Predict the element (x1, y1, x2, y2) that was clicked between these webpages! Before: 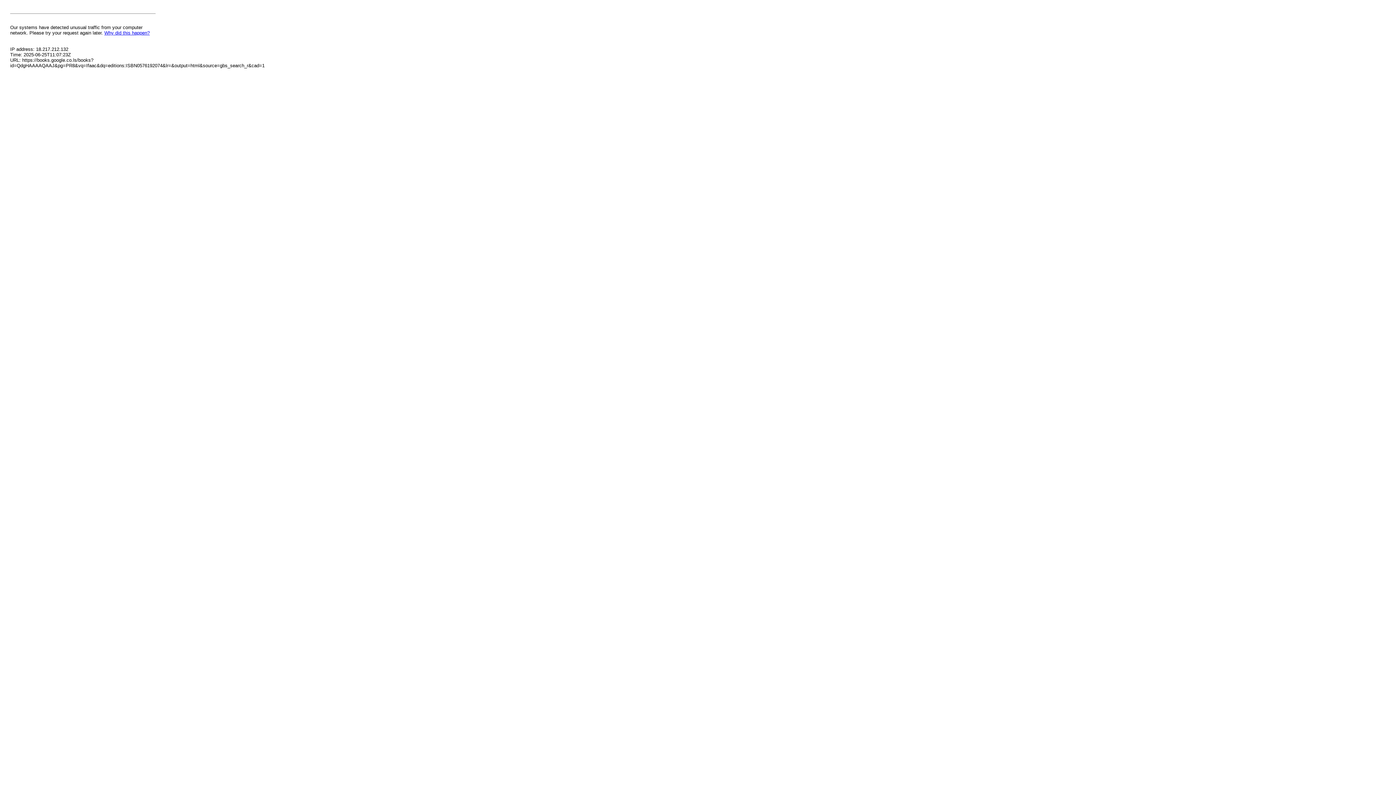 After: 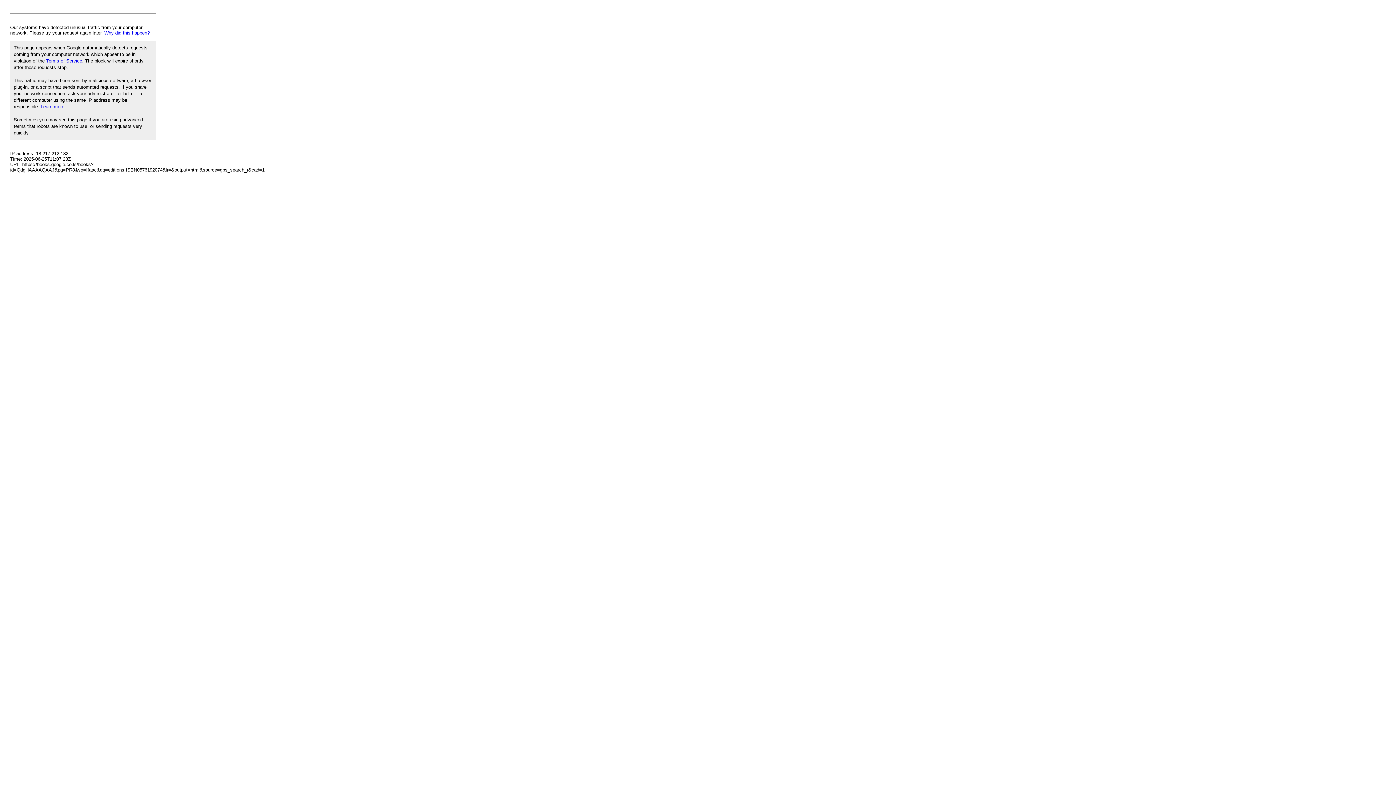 Action: bbox: (104, 30, 149, 35) label: Why did this happen?